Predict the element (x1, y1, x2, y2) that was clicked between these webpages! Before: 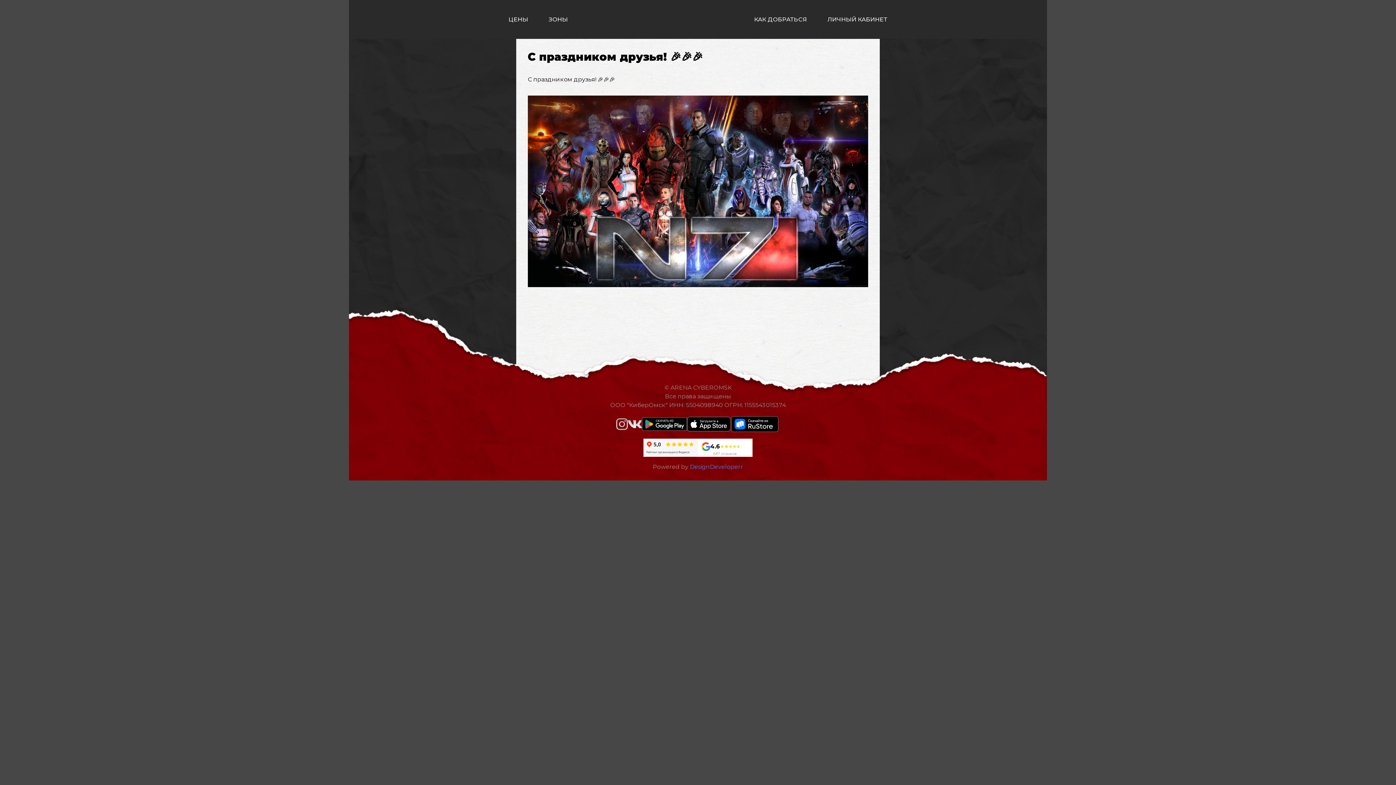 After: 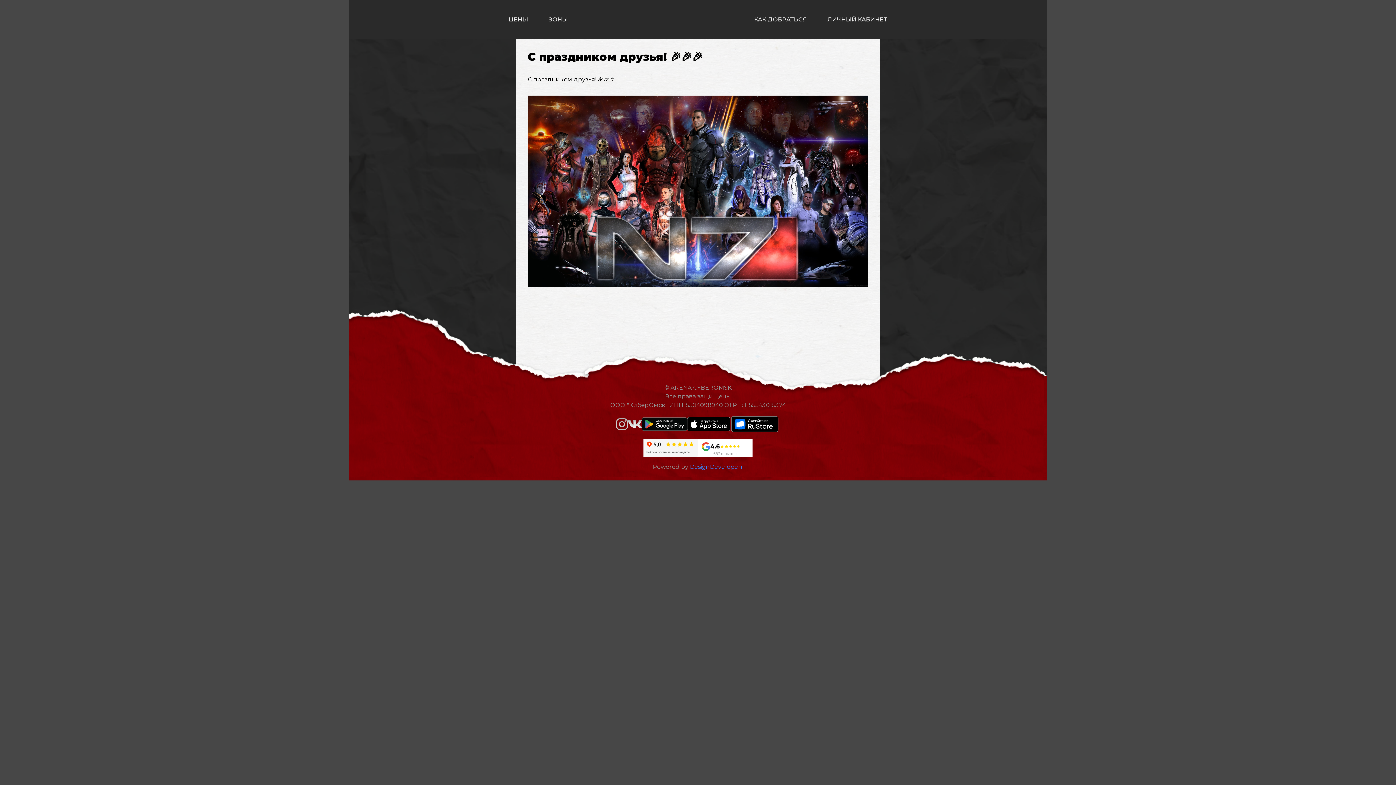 Action: bbox: (730, 415, 780, 432)